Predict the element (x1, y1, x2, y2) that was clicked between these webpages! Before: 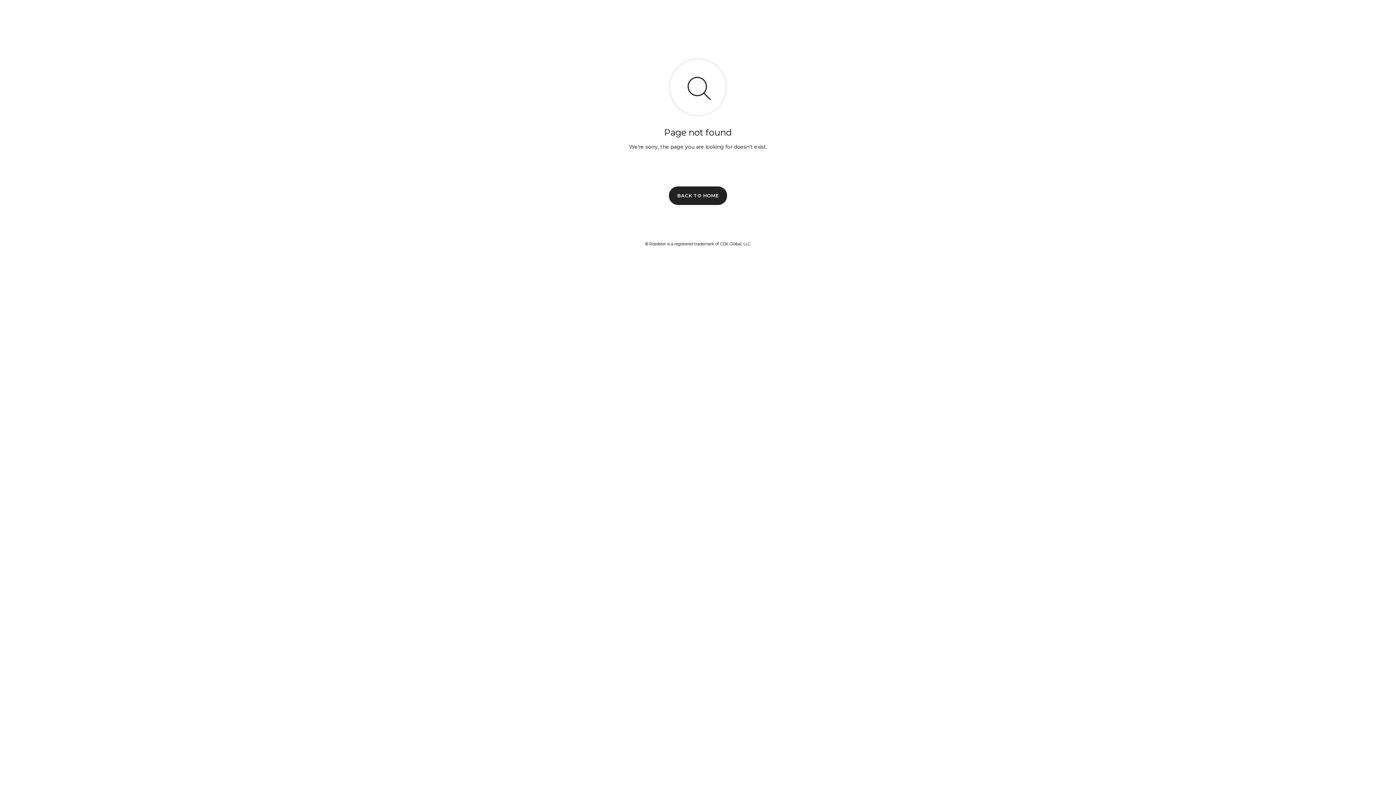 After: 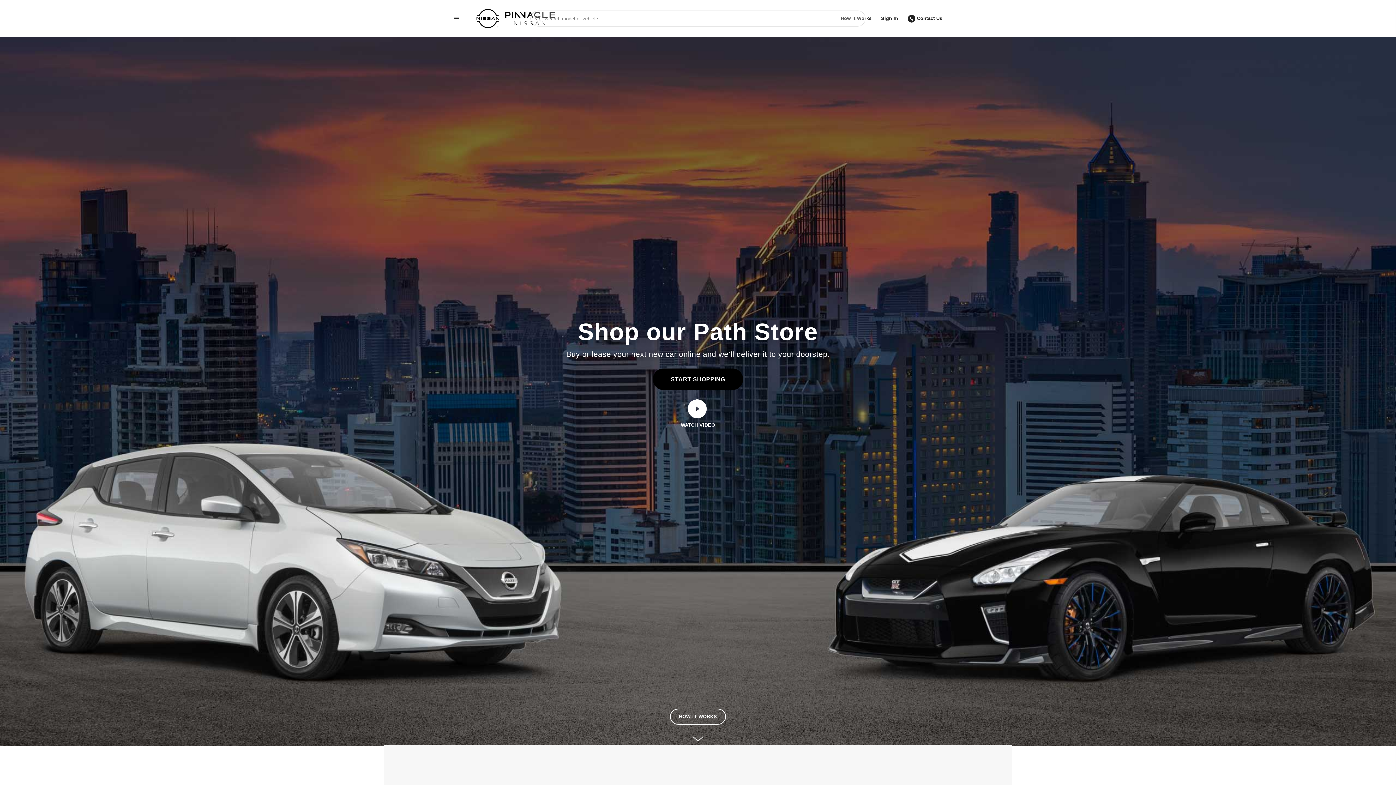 Action: bbox: (669, 186, 727, 204) label: BACK TO HOME